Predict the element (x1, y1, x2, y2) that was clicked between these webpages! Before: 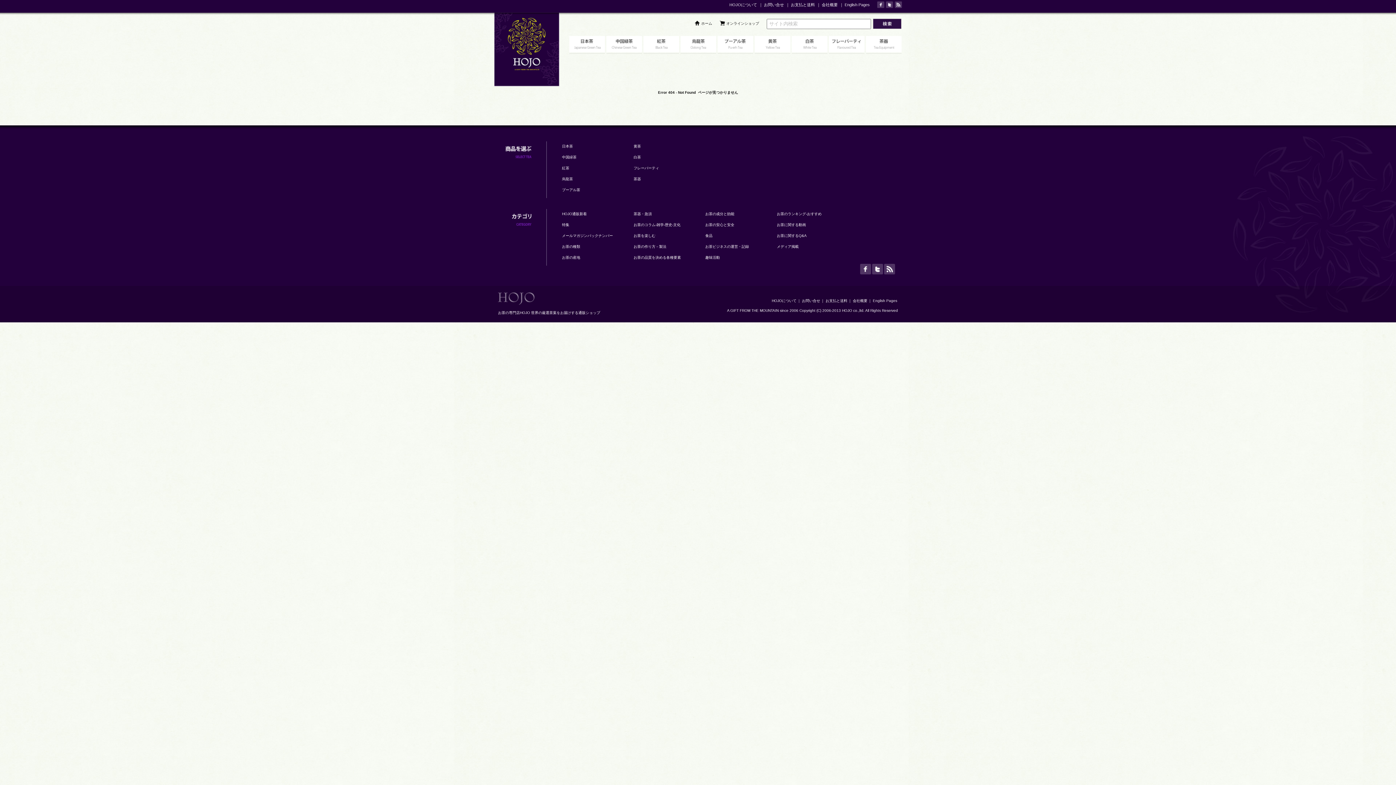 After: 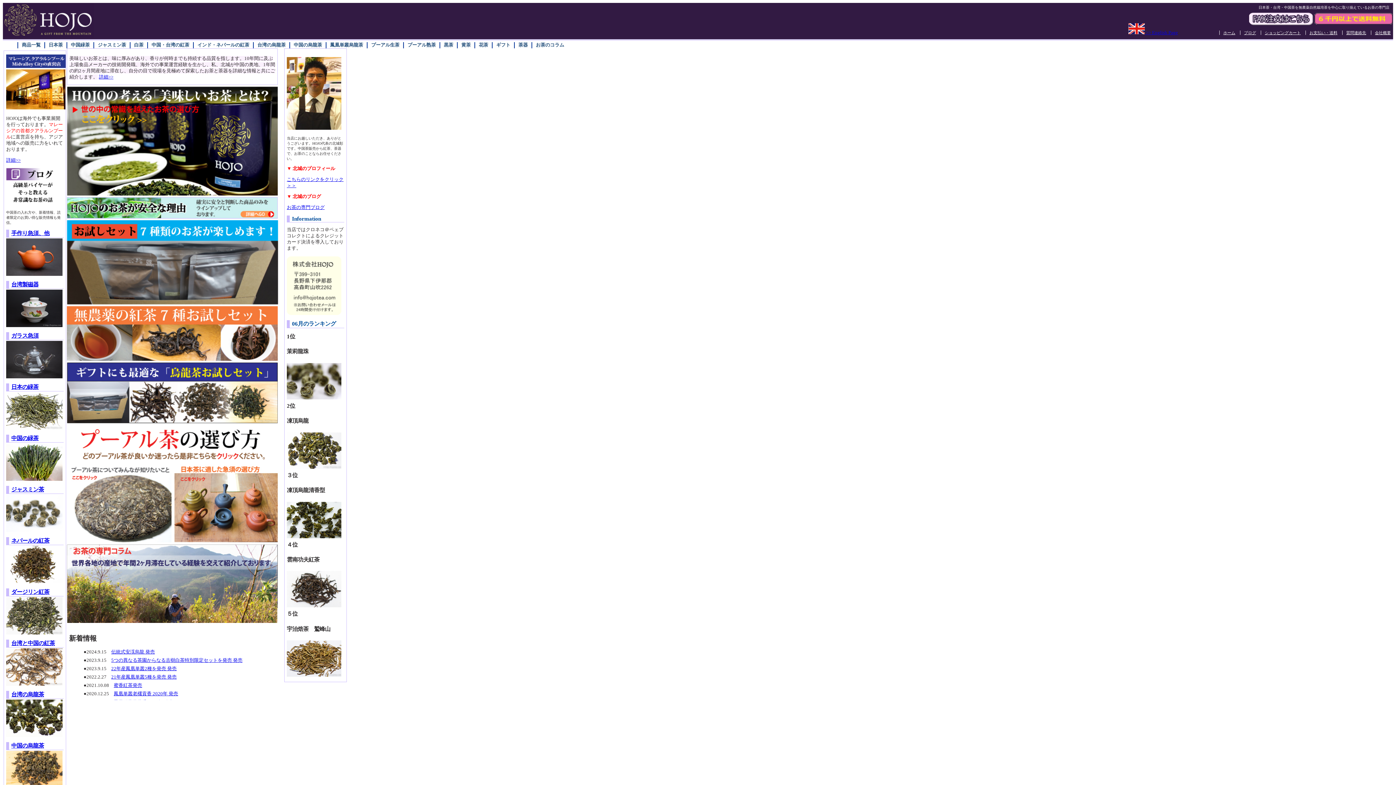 Action: bbox: (720, 20, 759, 25) label: オンラインショップ